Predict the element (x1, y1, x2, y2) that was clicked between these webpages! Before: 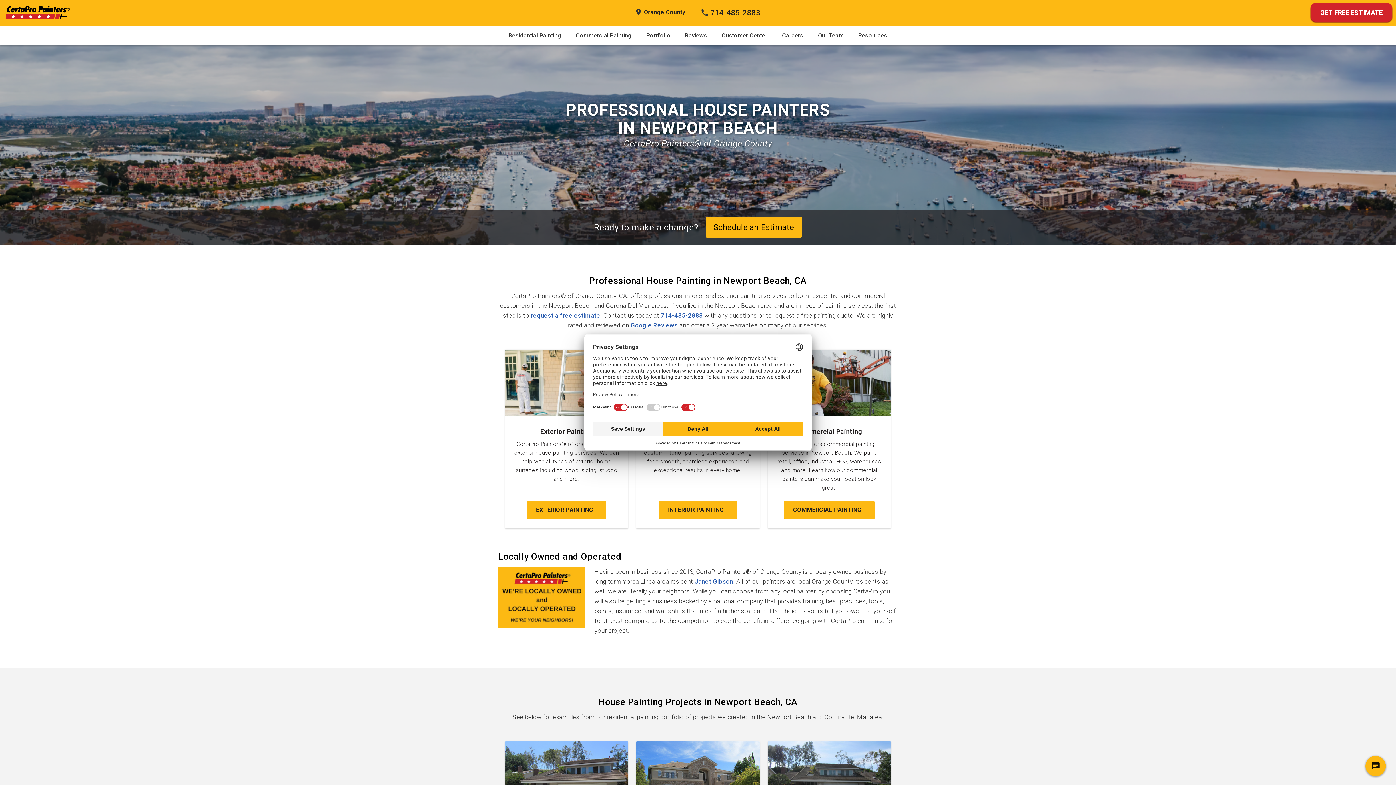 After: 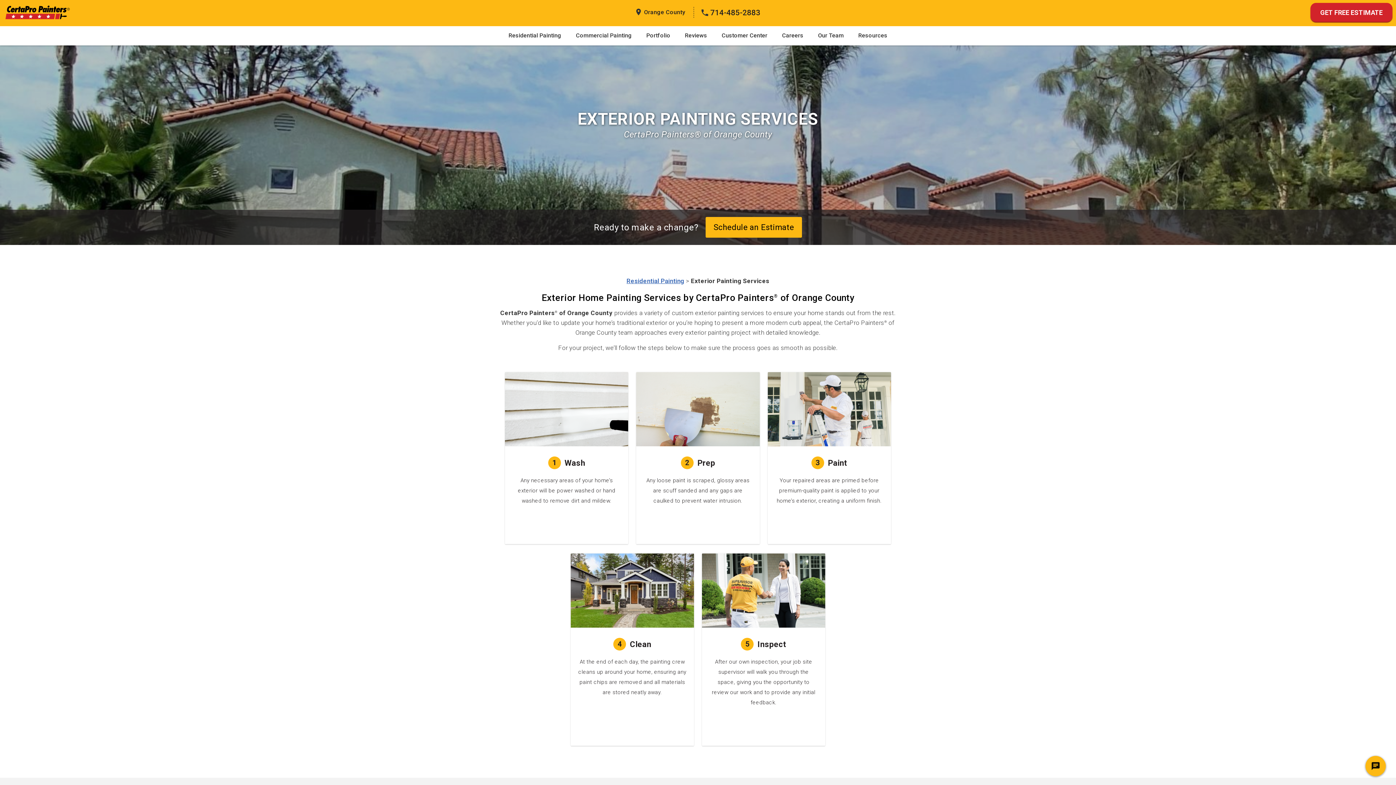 Action: bbox: (505, 349, 628, 528) label: Exterior Painting

CertaPro Painters® offers professional exterior house painting services. We can help with all types of exterior home surfaces including wood, siding, stucco and more.

EXTERIOR PAINTING